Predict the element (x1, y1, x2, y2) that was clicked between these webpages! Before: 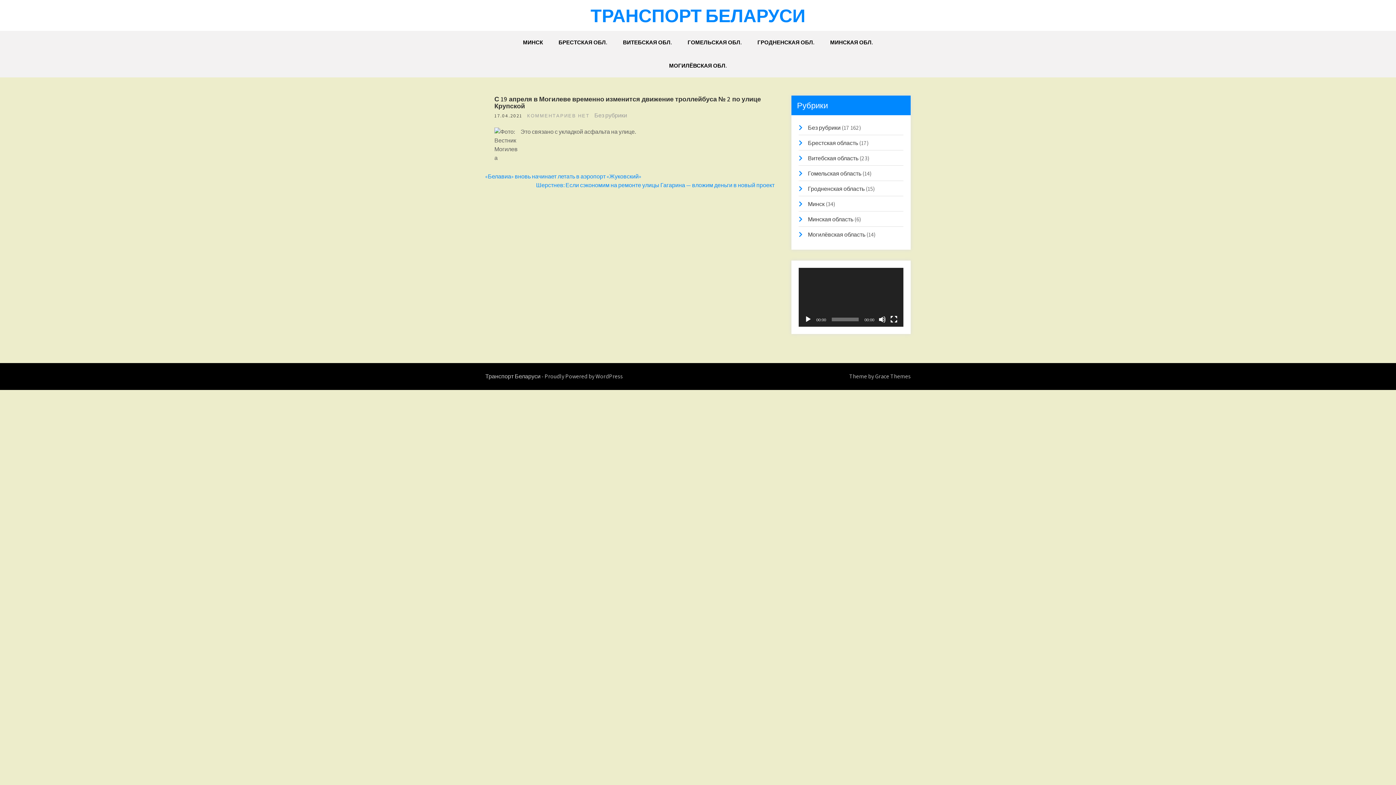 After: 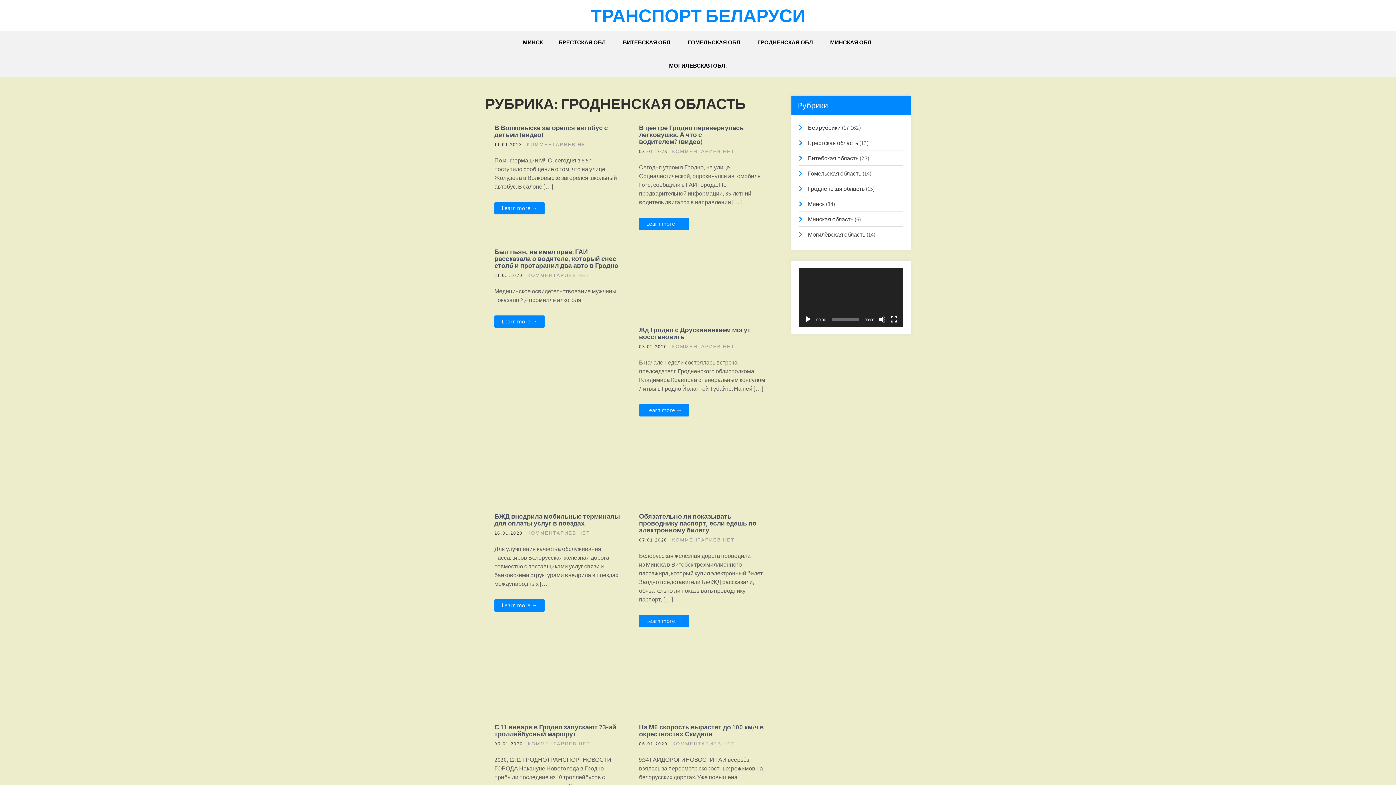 Action: bbox: (808, 185, 864, 192) label: Гродненская область